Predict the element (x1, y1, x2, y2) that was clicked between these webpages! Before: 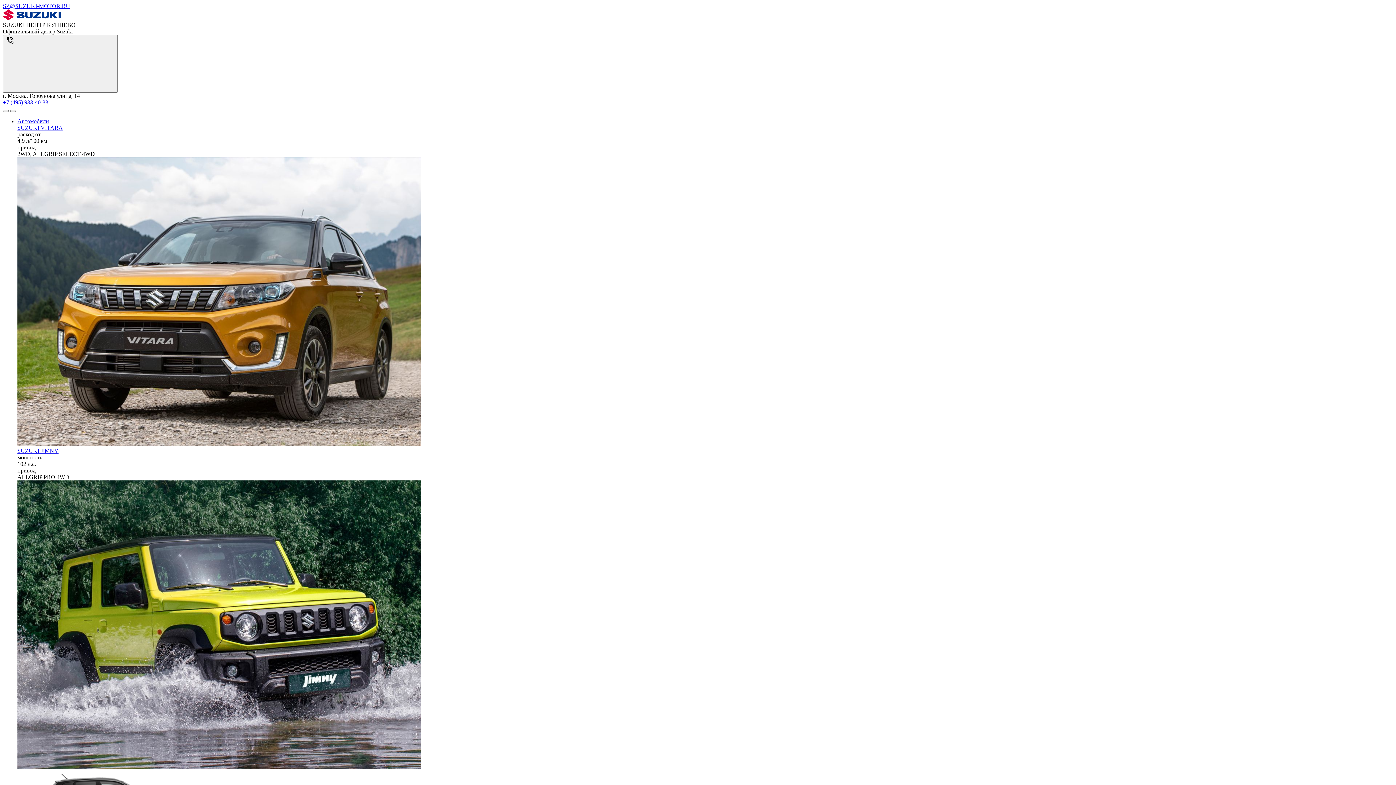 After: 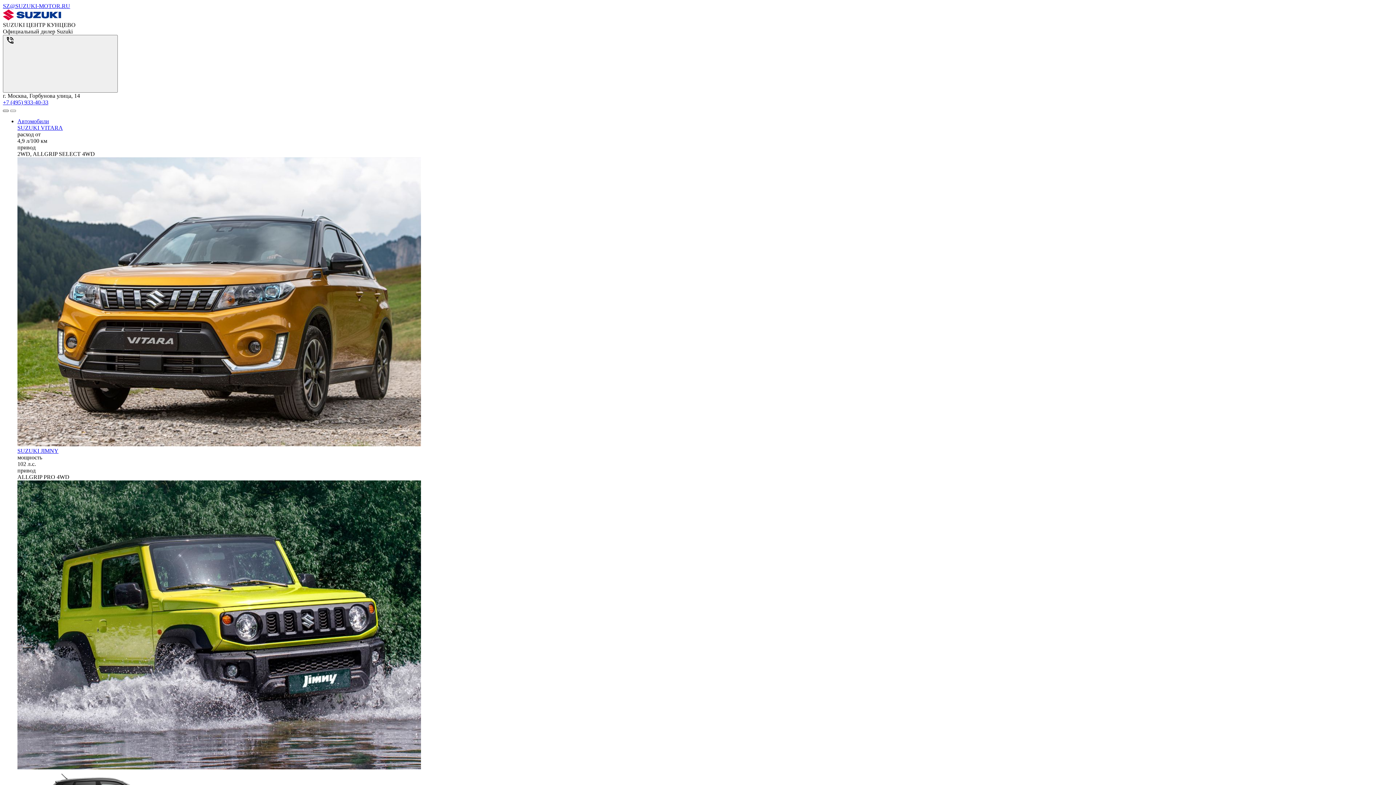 Action: bbox: (2, 109, 8, 112)